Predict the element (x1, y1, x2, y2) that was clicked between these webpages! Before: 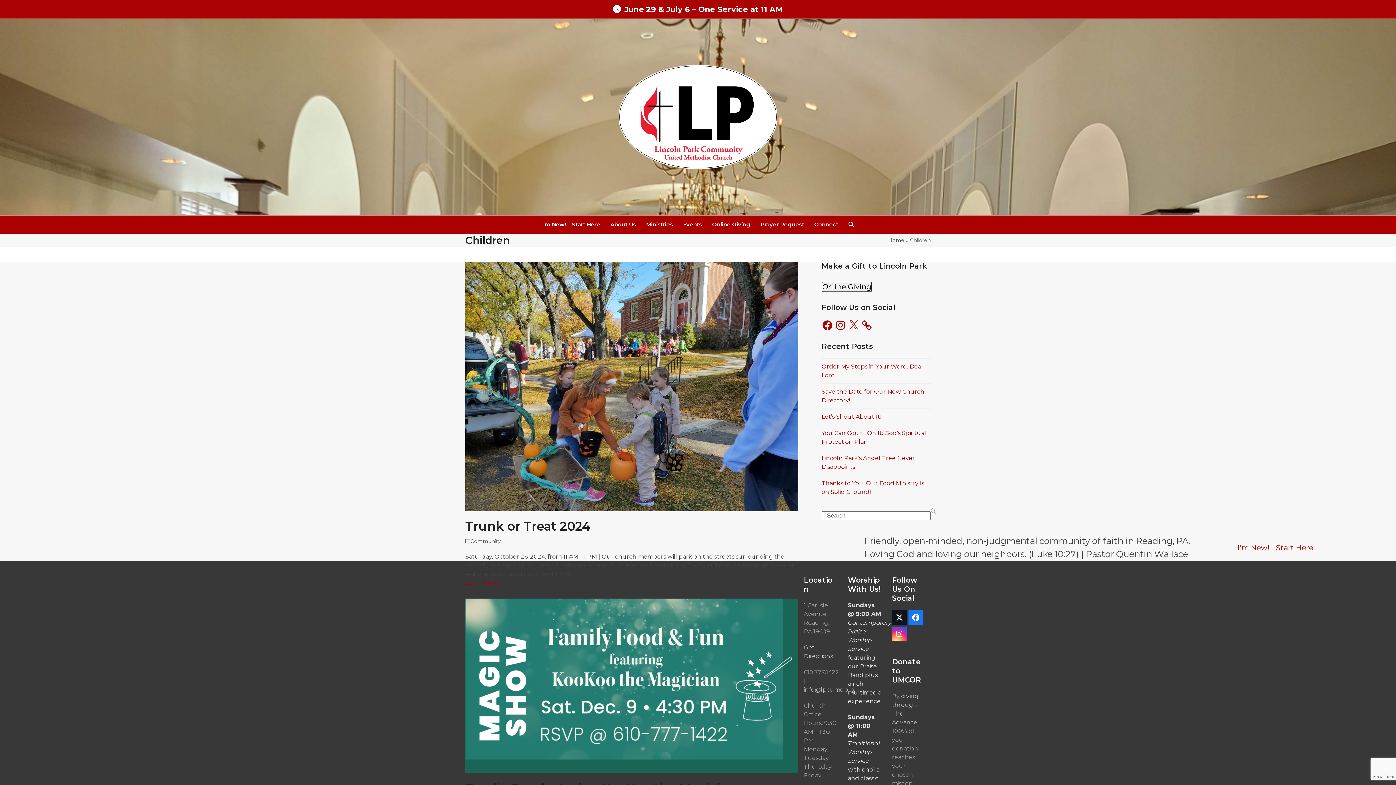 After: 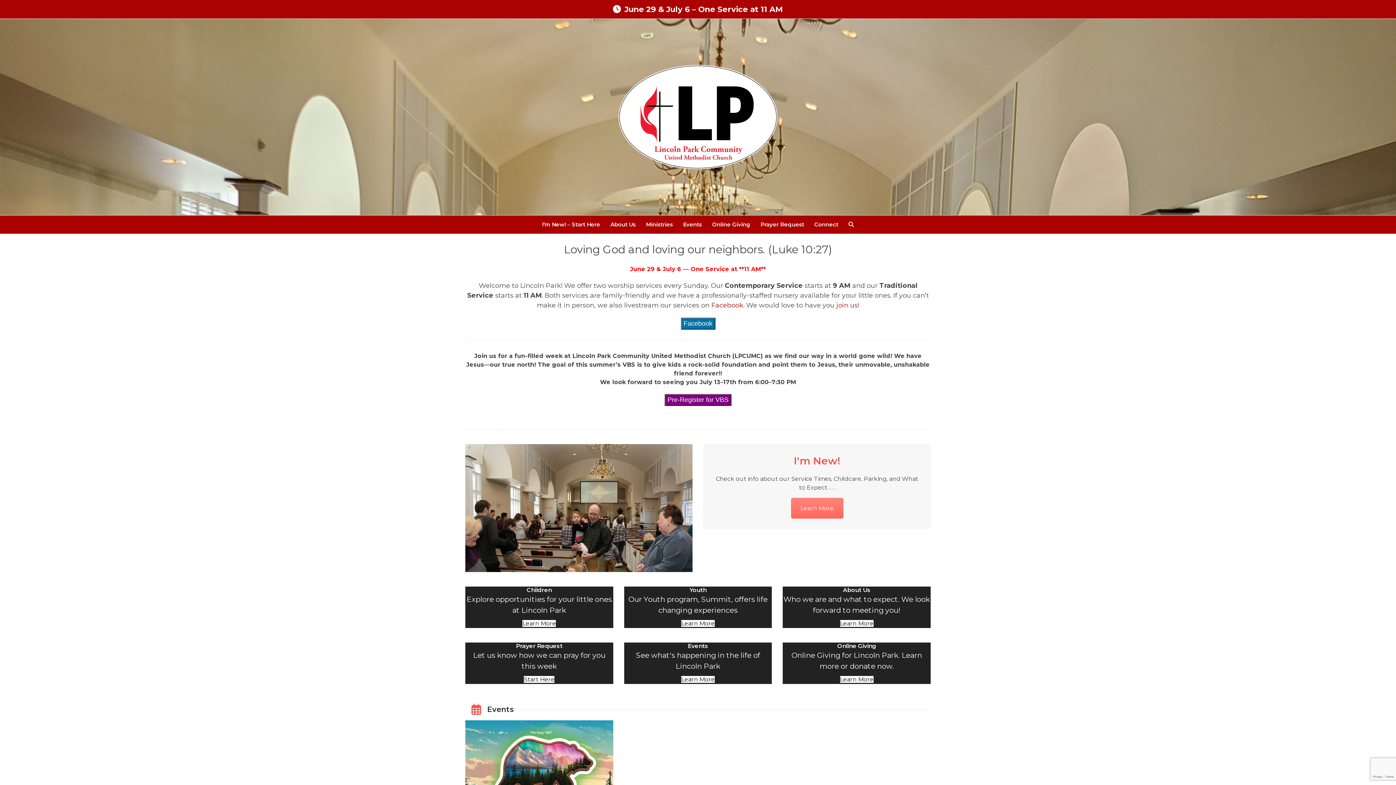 Action: label: Home bbox: (888, 237, 904, 243)